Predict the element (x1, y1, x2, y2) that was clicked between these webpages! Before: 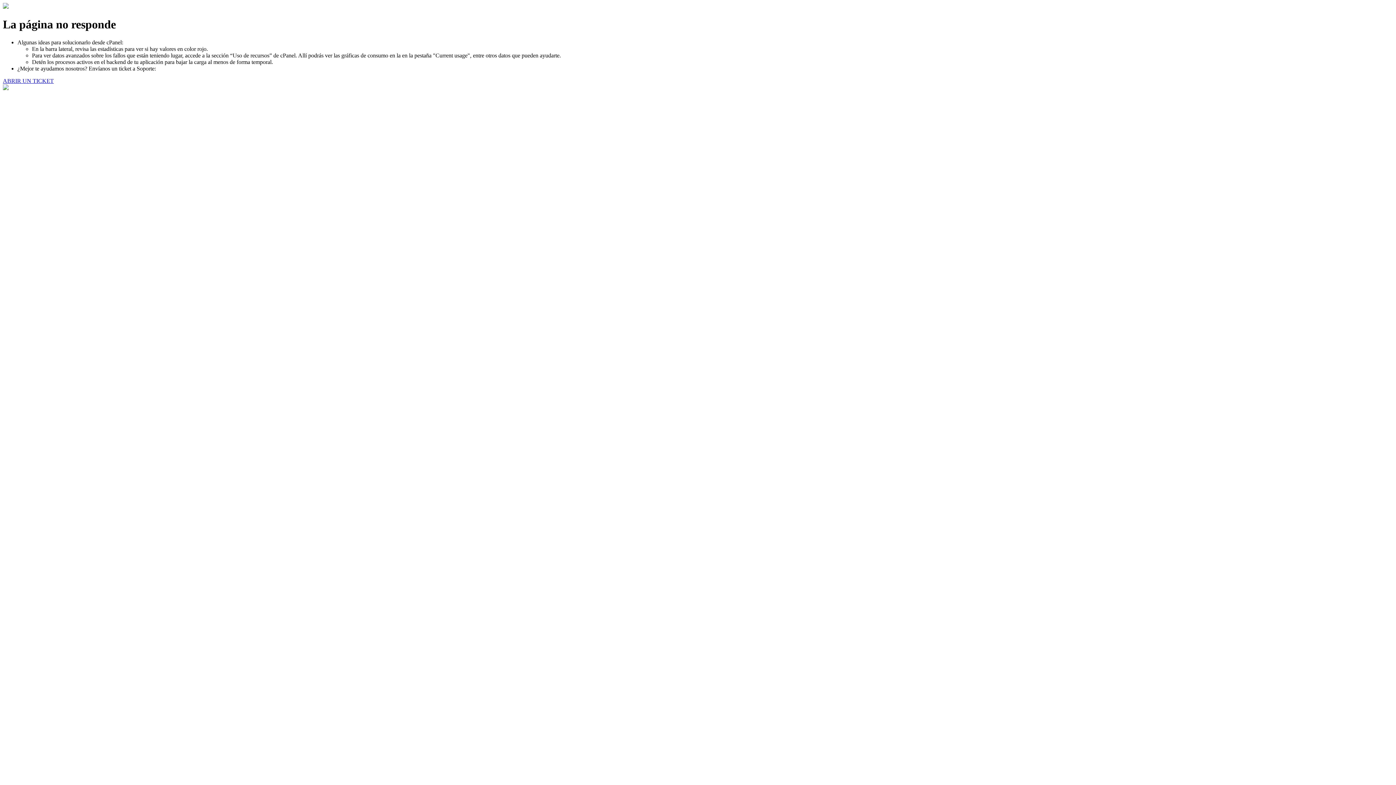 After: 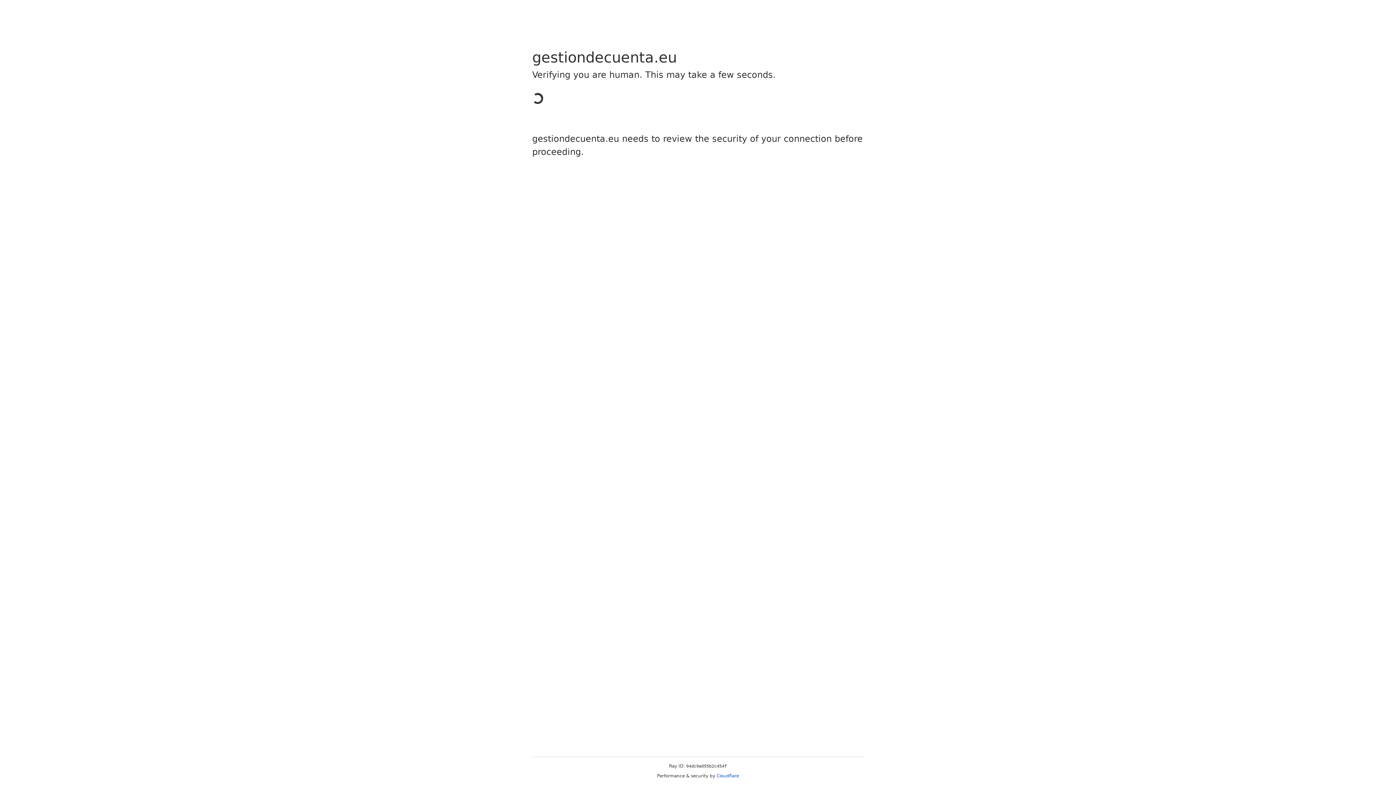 Action: bbox: (2, 77, 53, 83) label: ABRIR UN TICKET